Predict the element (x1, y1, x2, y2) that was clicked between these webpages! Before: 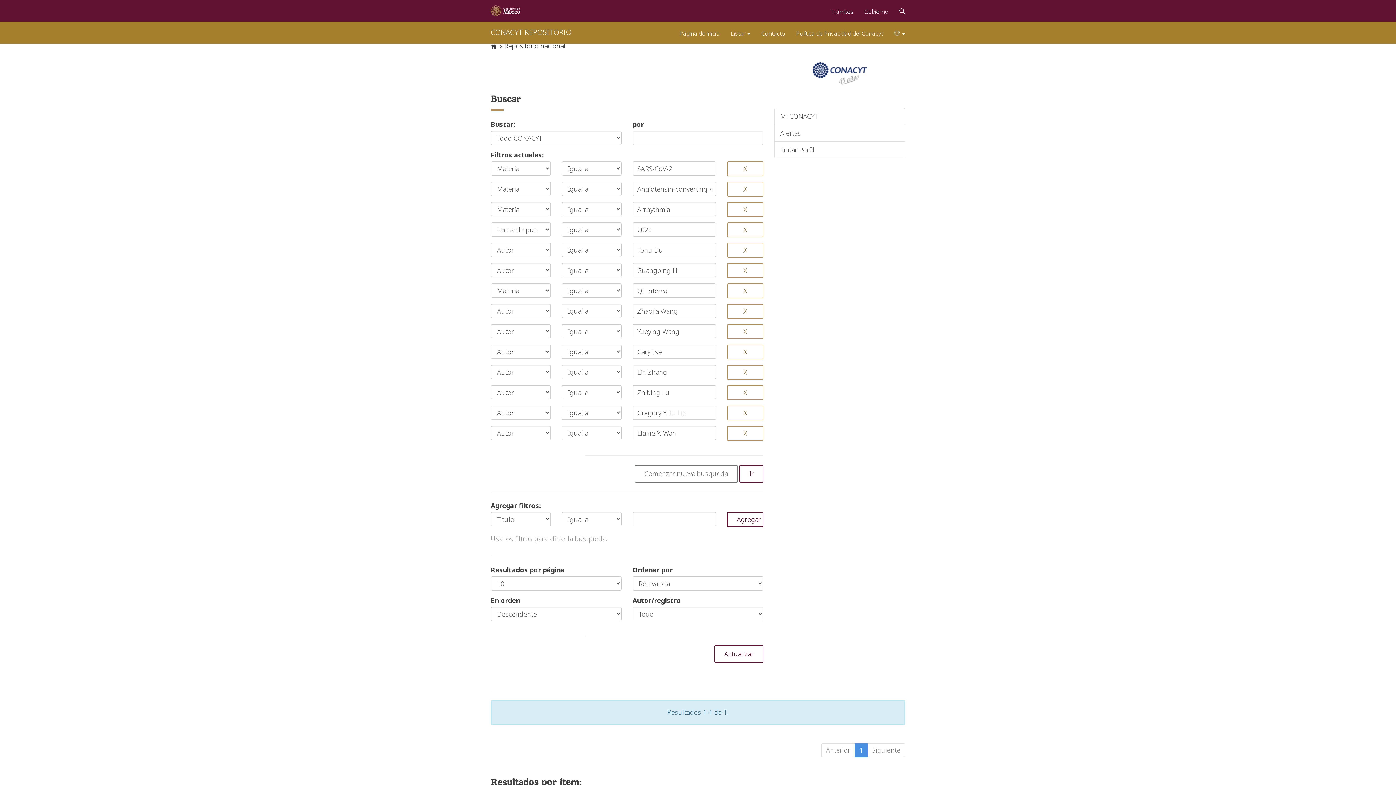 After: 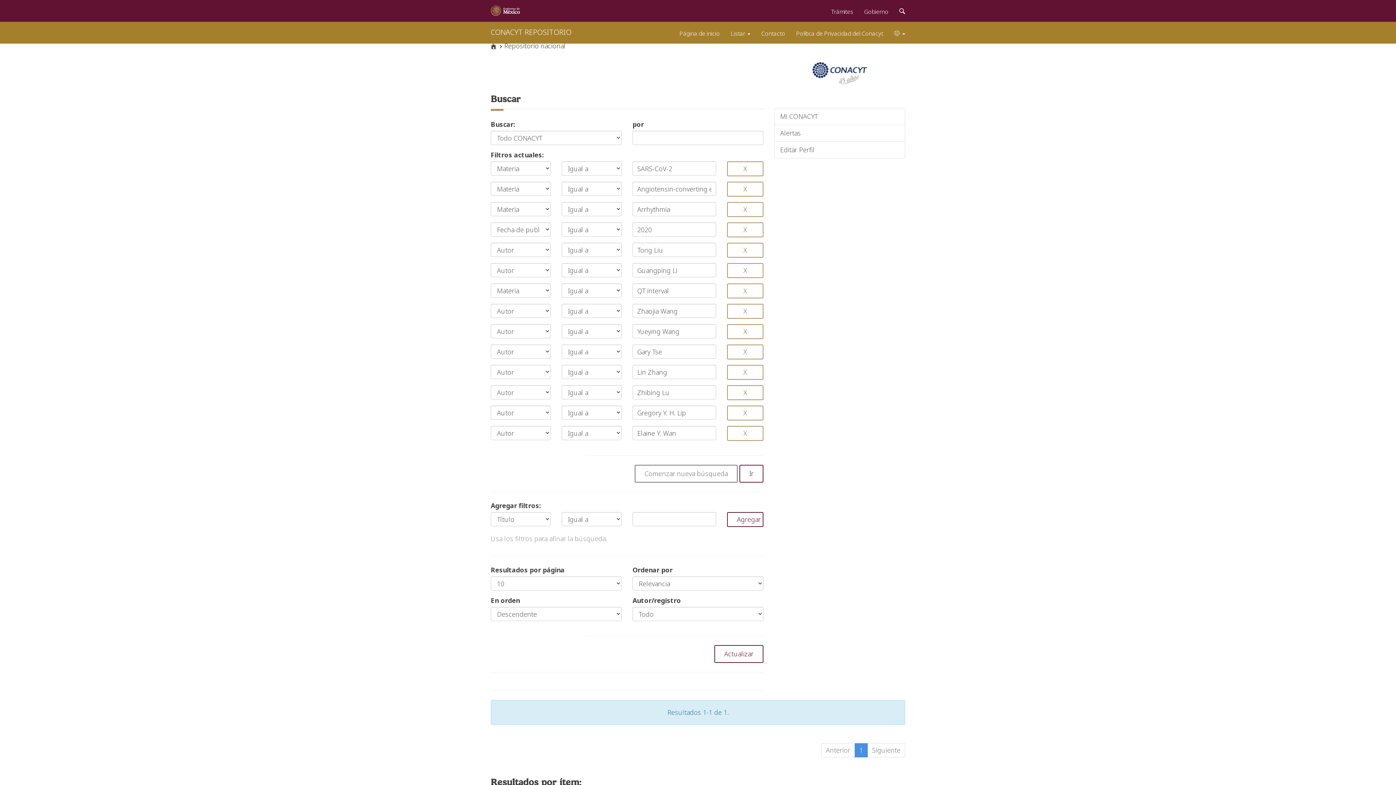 Action: bbox: (490, 41, 496, 50)